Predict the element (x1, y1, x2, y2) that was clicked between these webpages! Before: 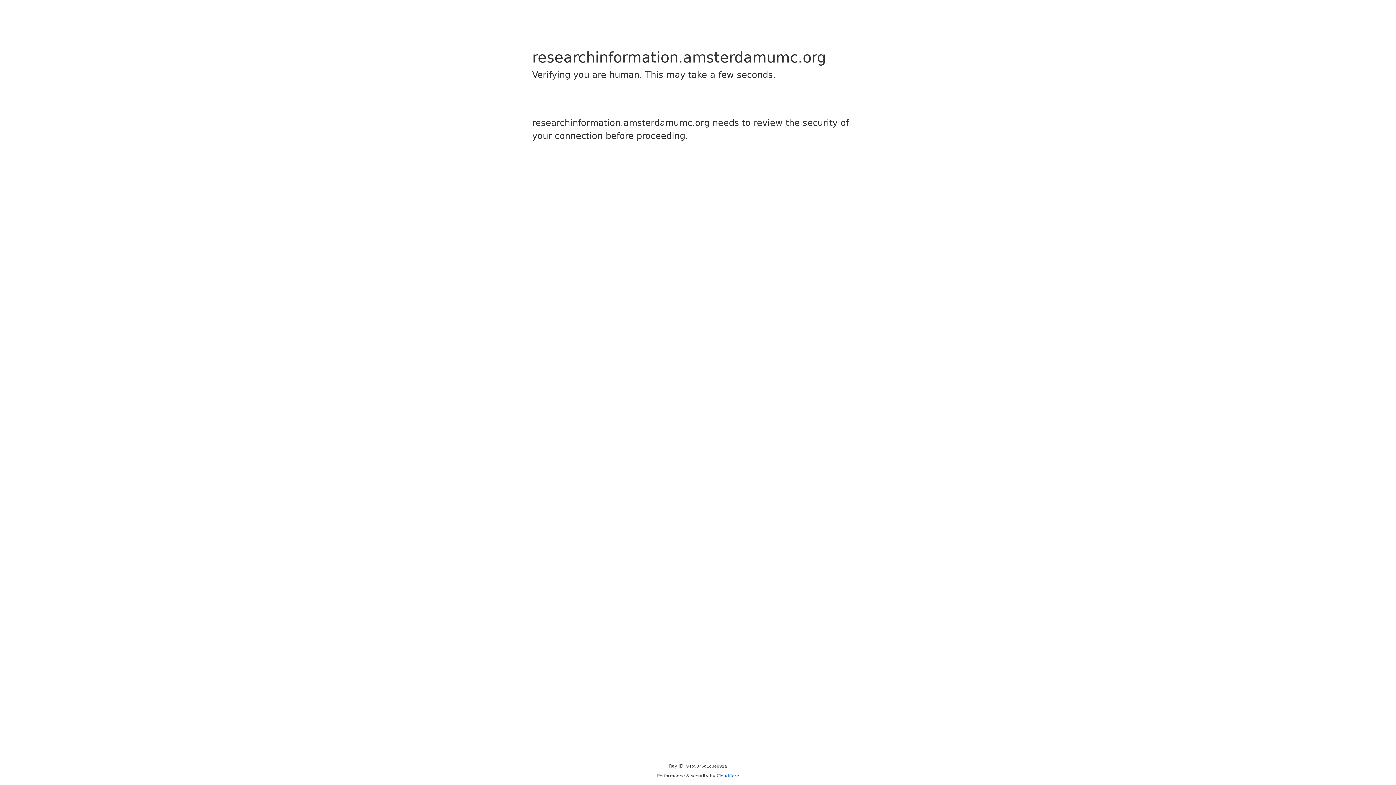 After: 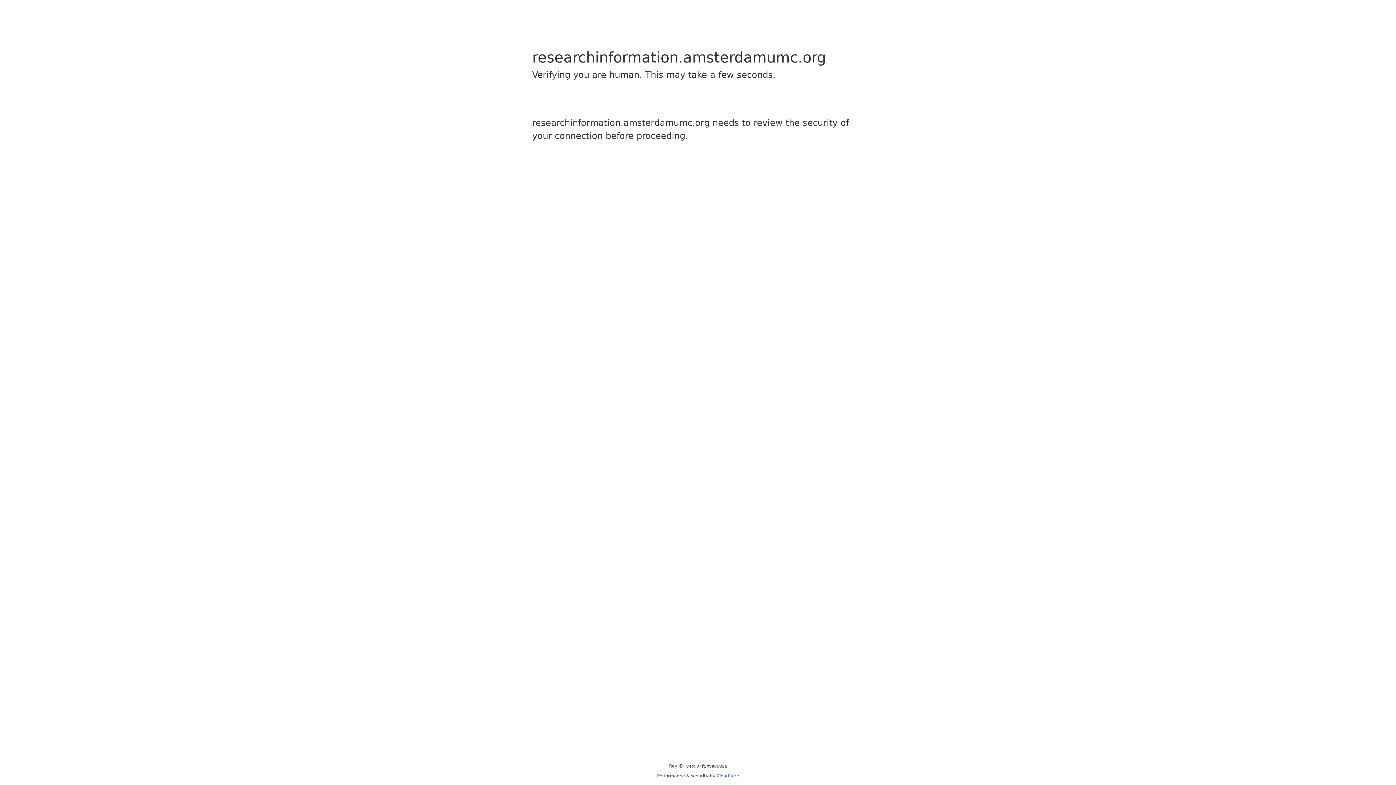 Action: bbox: (716, 773, 739, 778) label: Cloudflare